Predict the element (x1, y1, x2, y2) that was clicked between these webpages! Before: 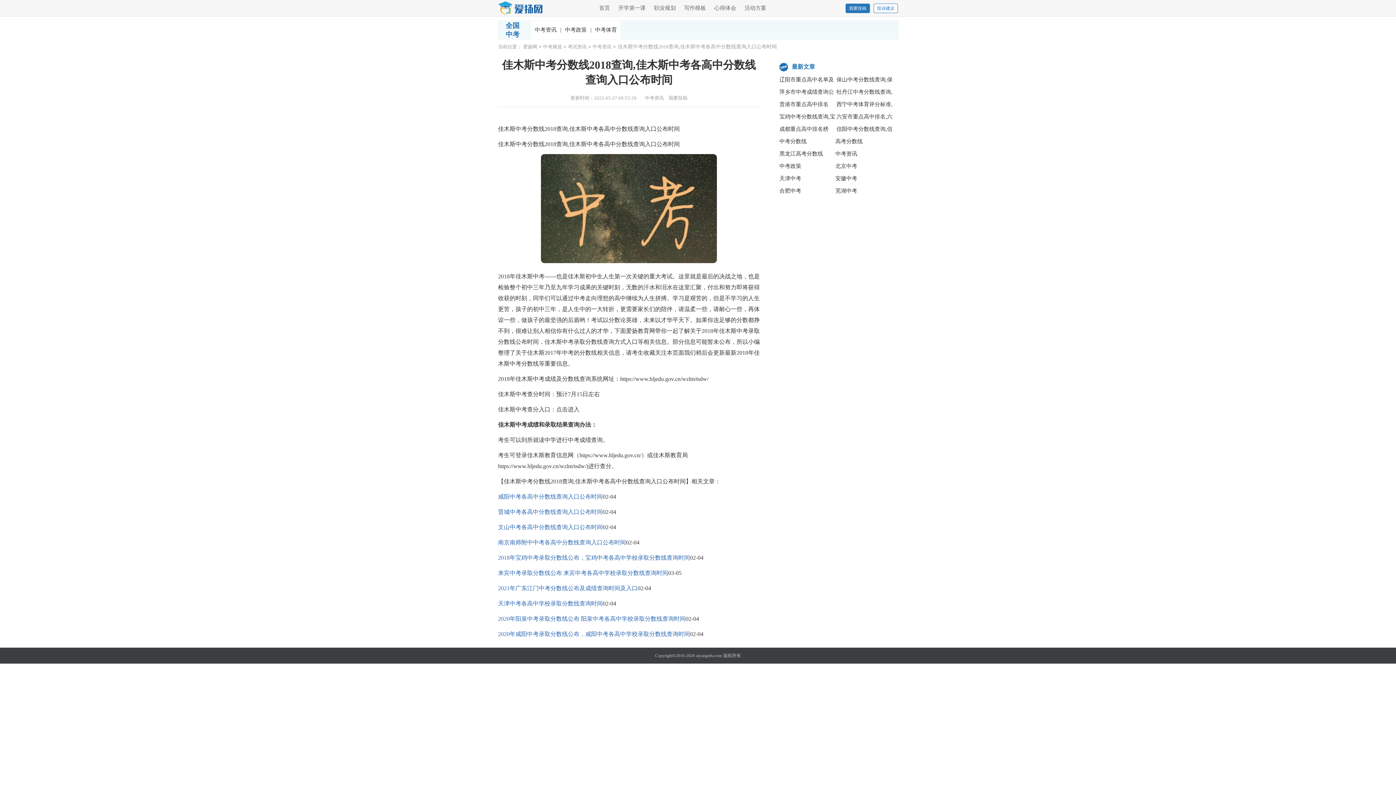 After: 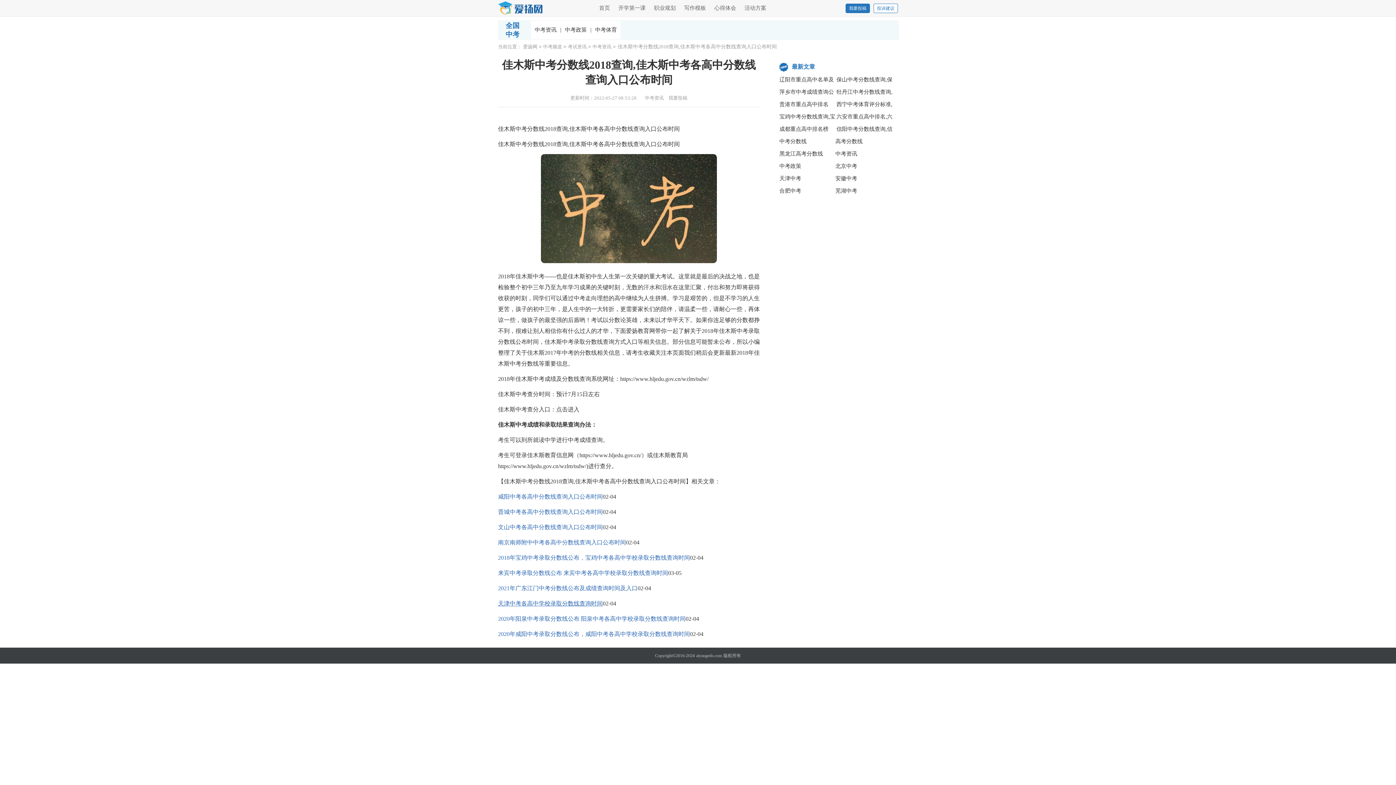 Action: bbox: (498, 600, 602, 606) label: 天津中考各高中学校录取分数线查询时间